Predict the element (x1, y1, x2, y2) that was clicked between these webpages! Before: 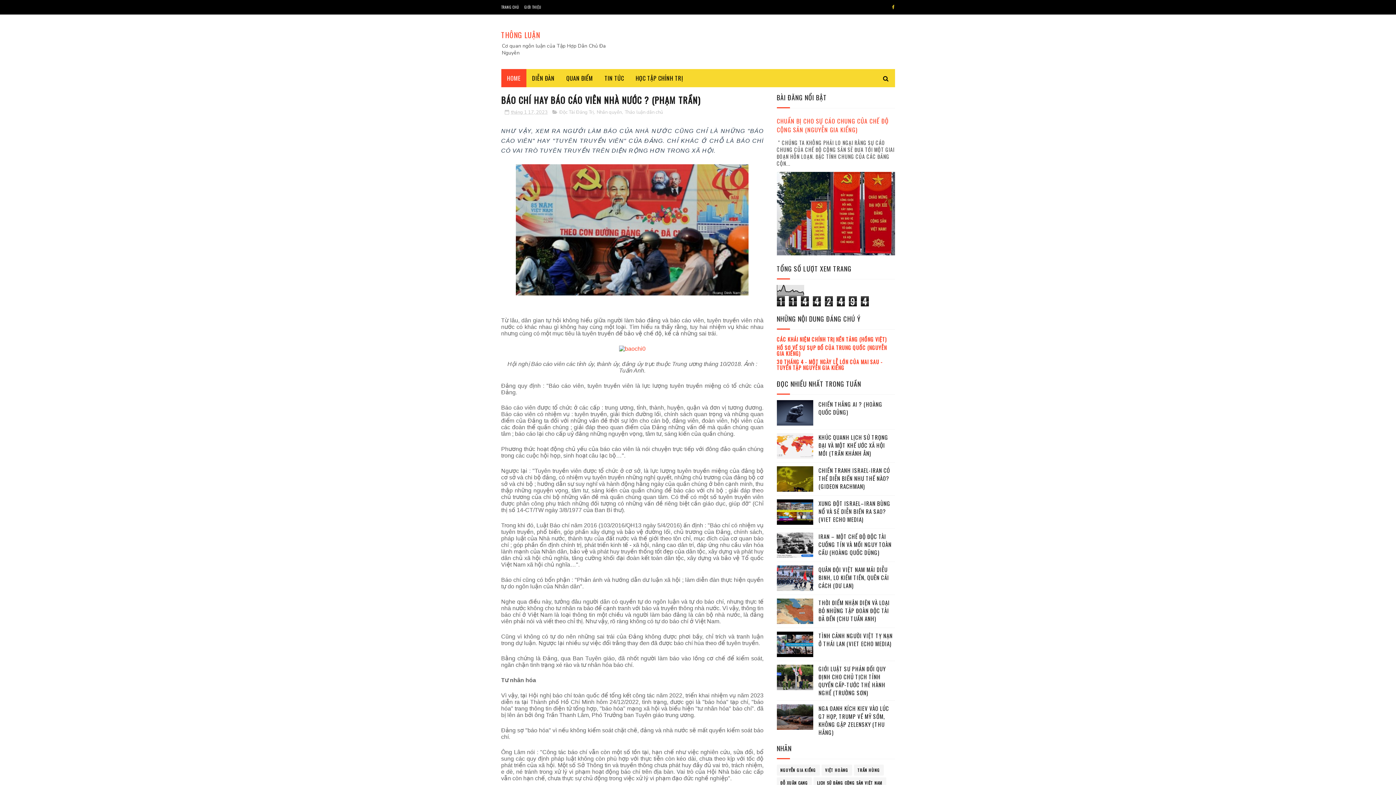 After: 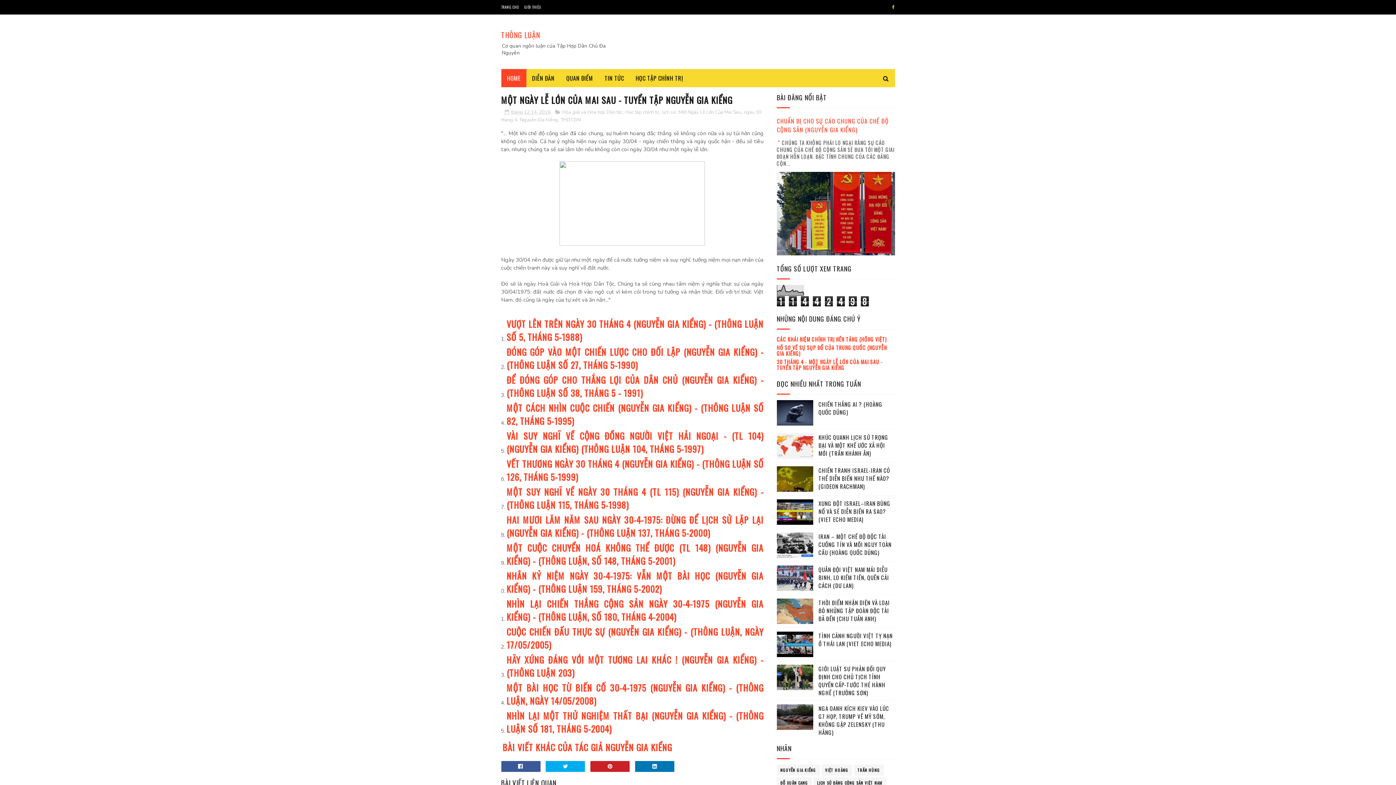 Action: bbox: (776, 358, 883, 371) label: 30 THÁNG 4 - MỘT NGÀY LỄ LỚN CỦA MAI SAU - TUYỂN TẬP NGUYỄN GIA KIỂNG